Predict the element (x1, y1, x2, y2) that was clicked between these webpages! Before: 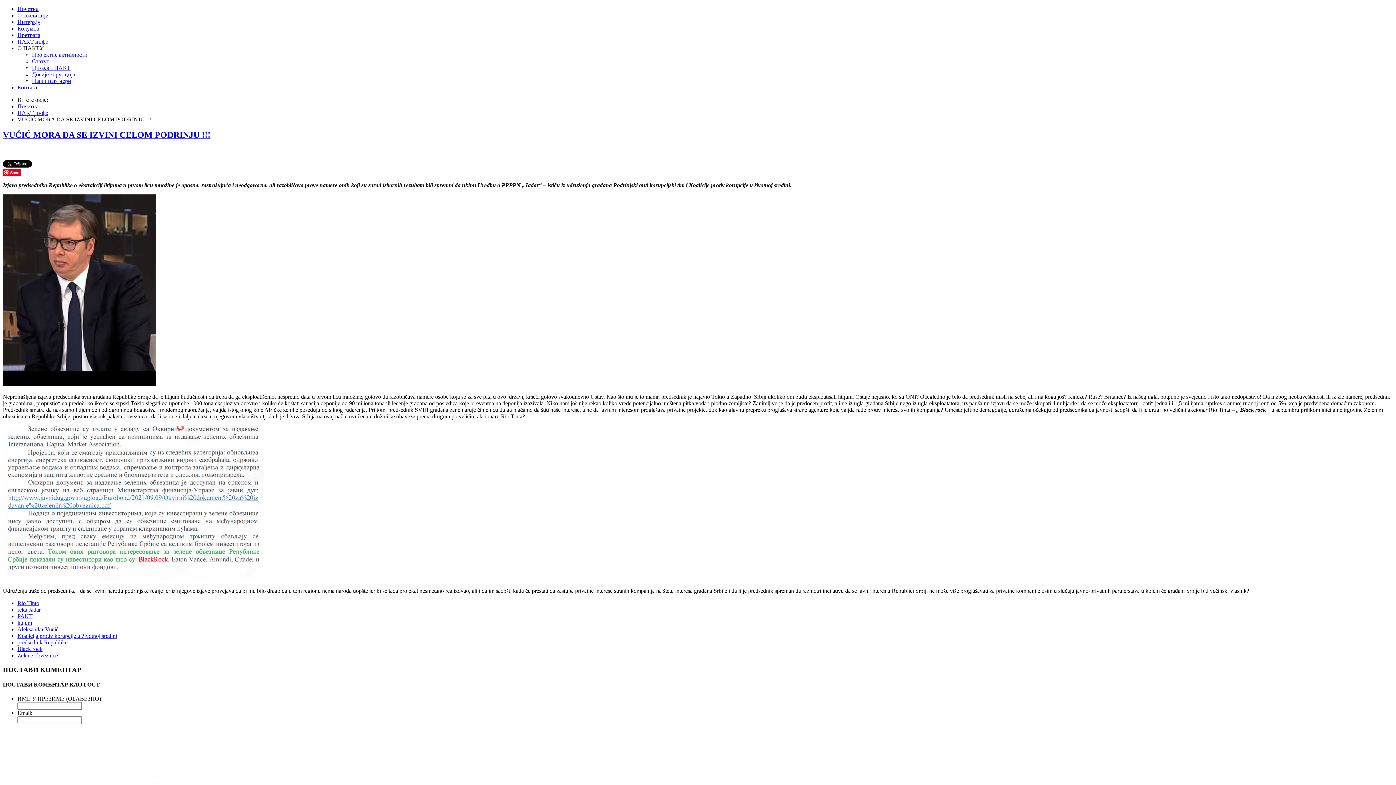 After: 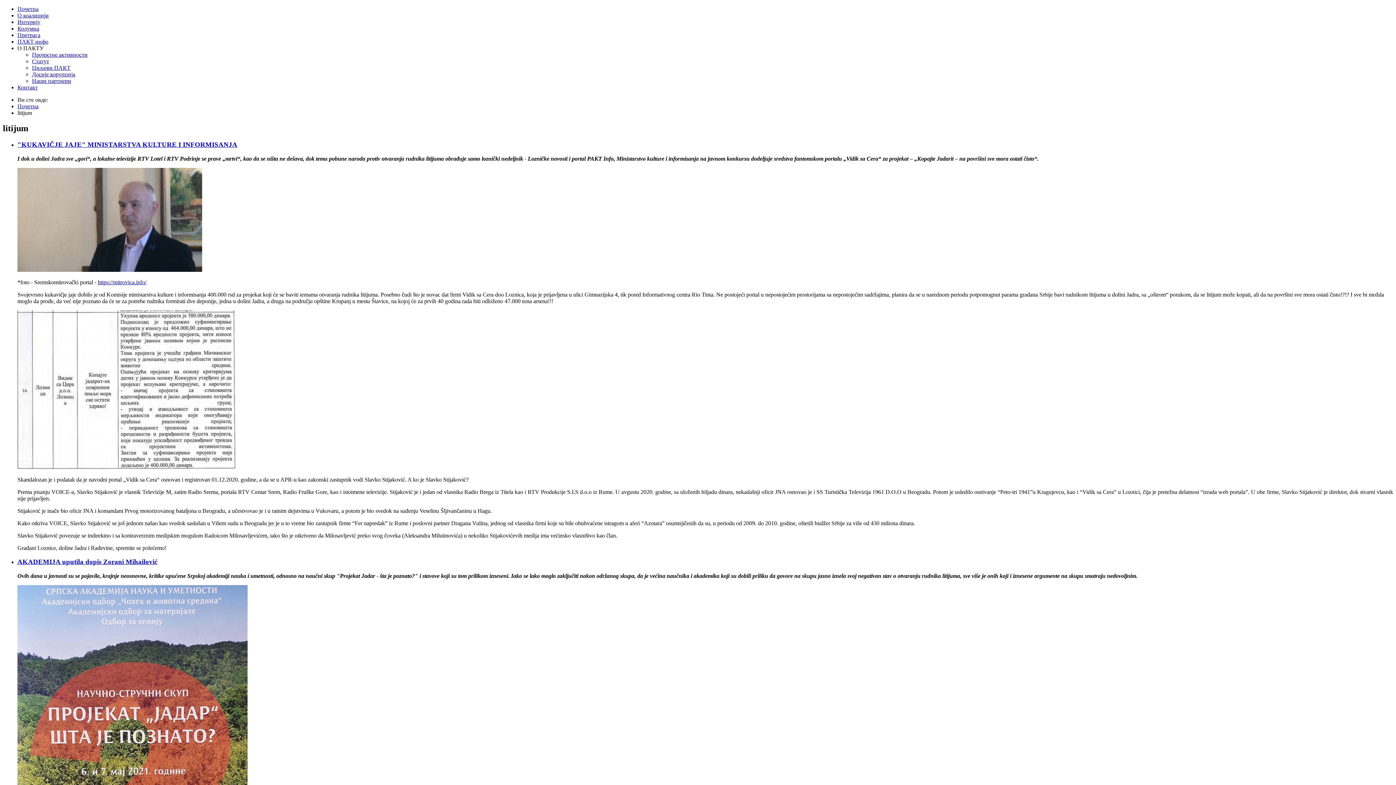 Action: label: litijum bbox: (17, 619, 32, 626)